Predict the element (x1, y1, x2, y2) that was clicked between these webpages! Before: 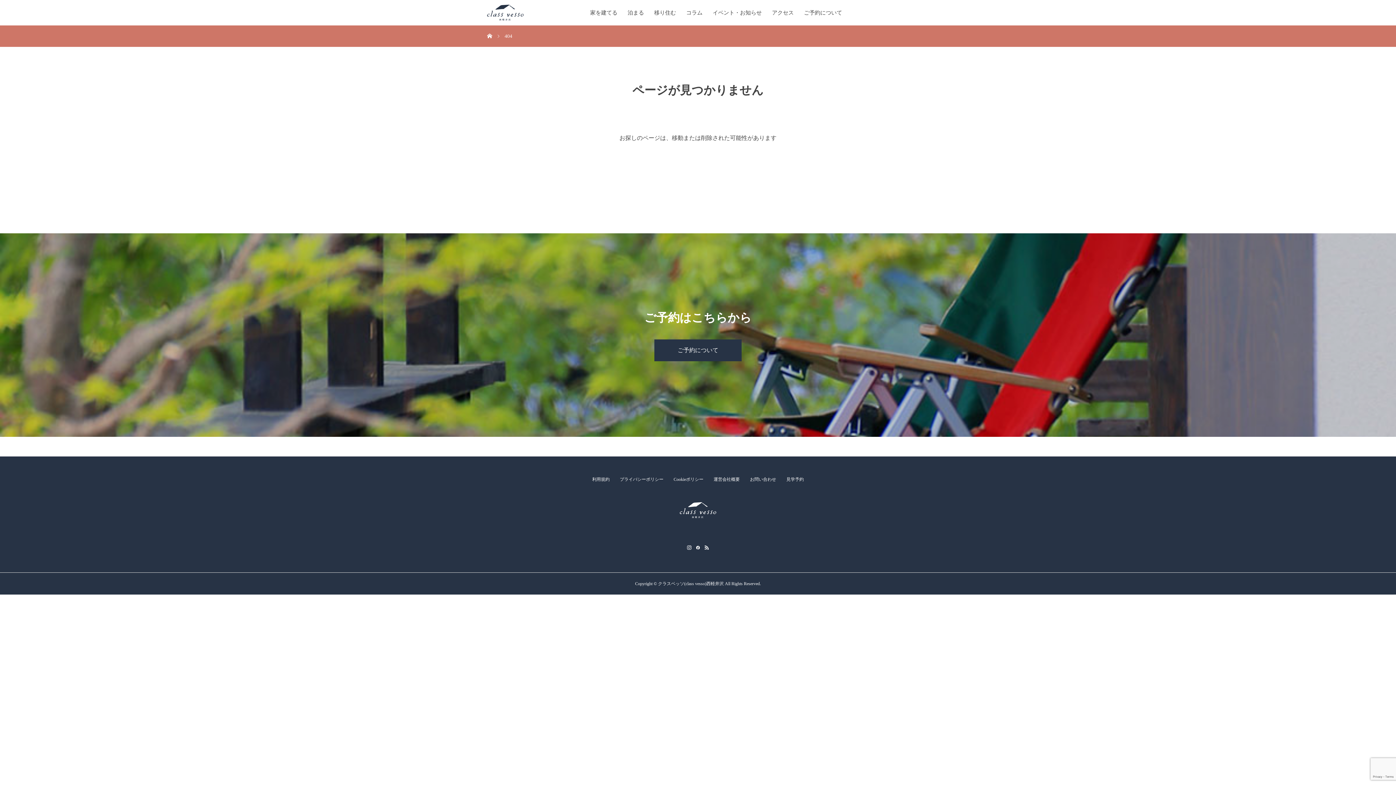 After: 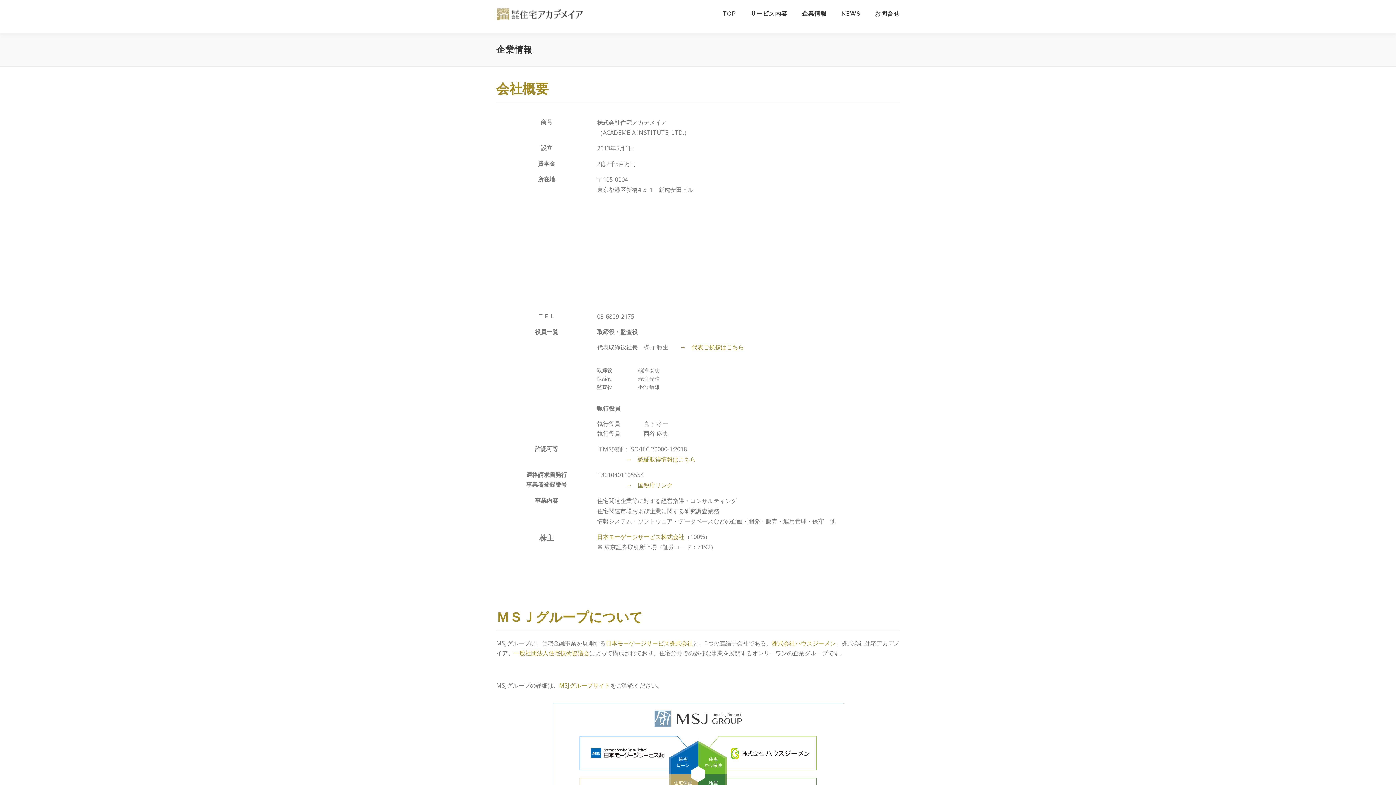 Action: label: 運営会社概要 bbox: (708, 476, 745, 482)